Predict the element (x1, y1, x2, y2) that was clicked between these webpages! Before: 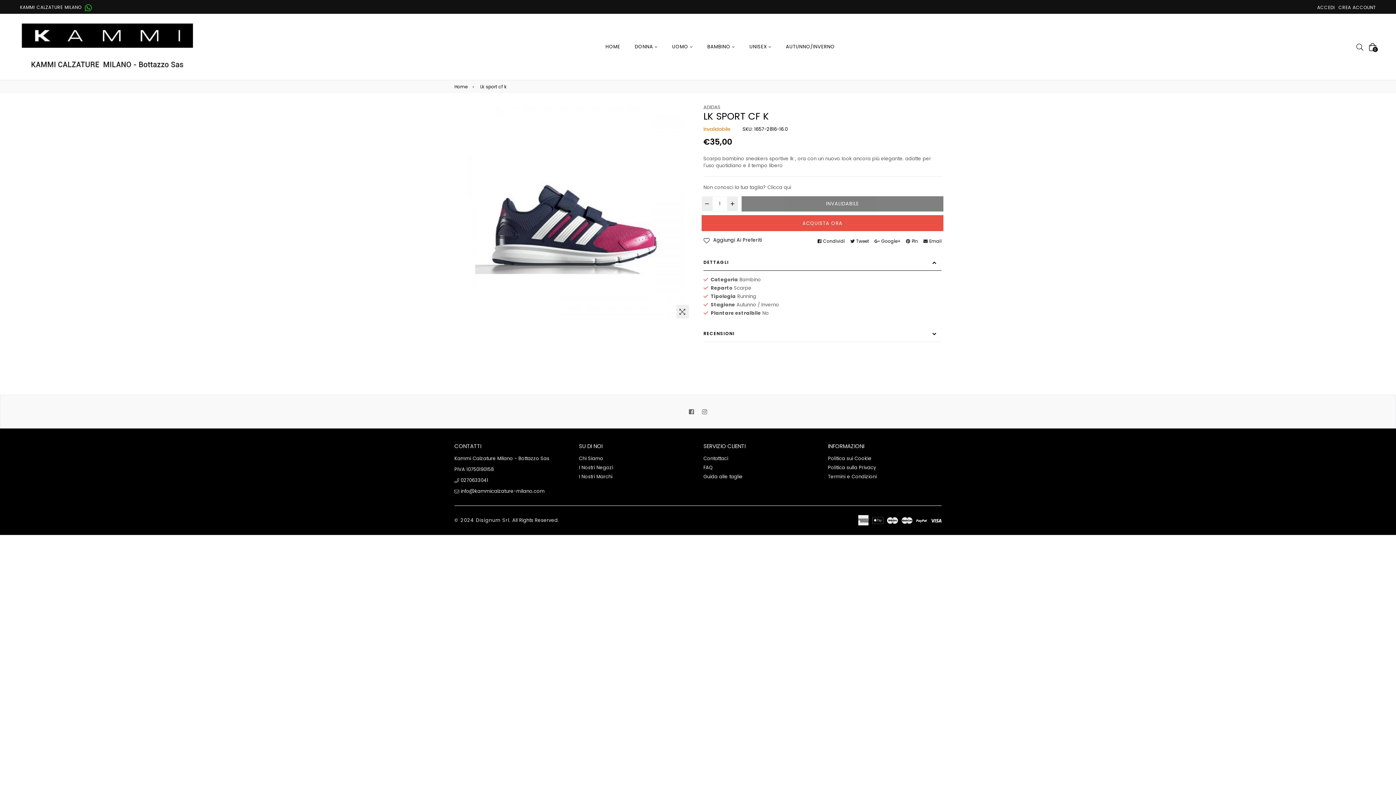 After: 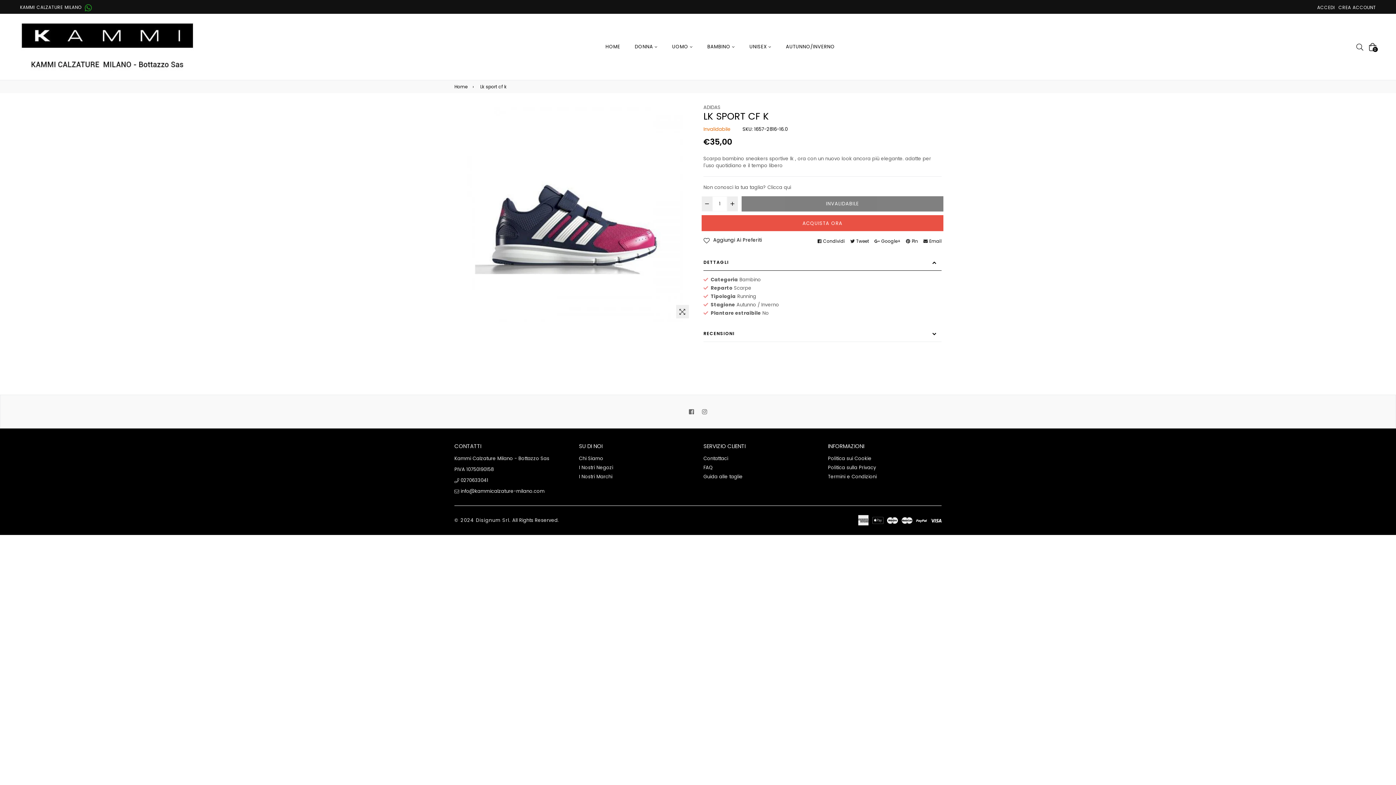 Action: bbox: (84, 4, 92, 10)